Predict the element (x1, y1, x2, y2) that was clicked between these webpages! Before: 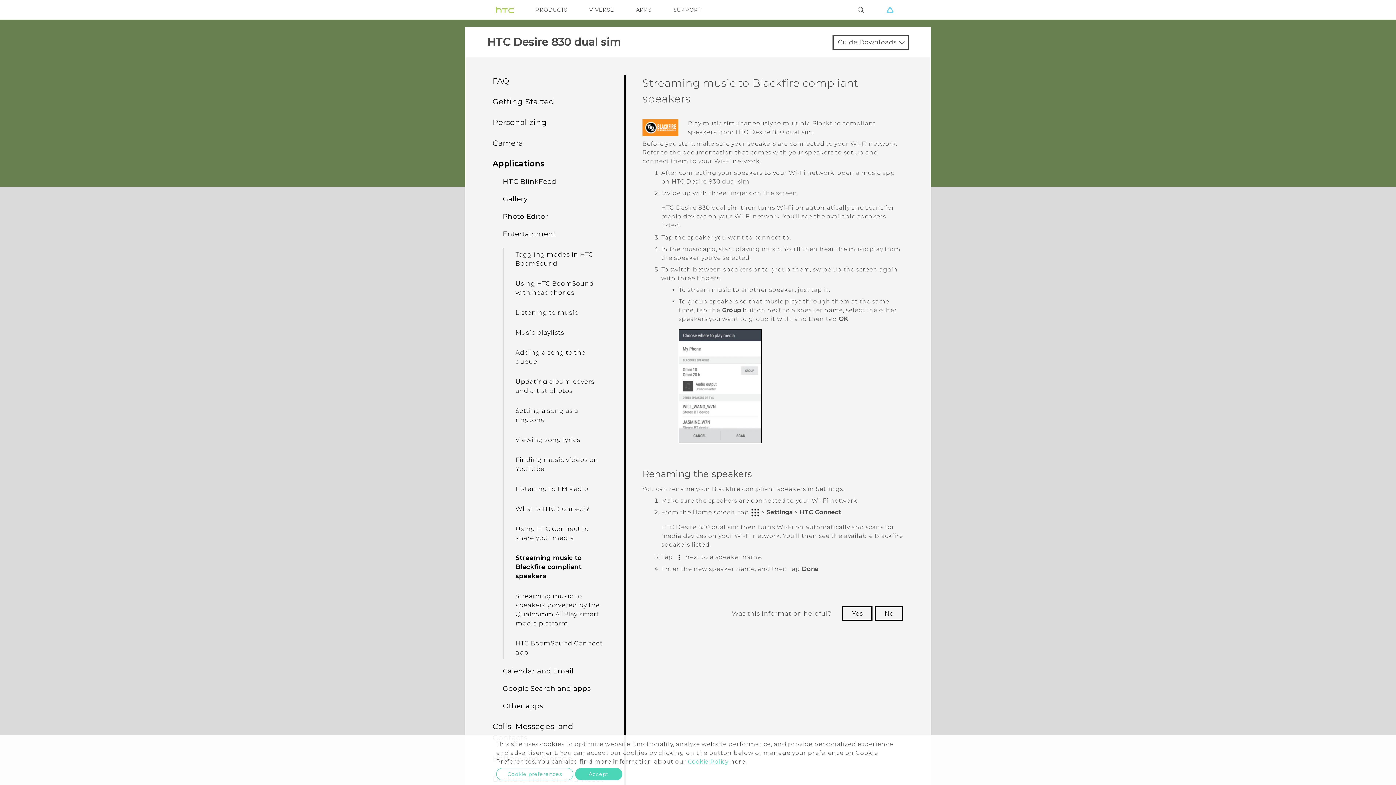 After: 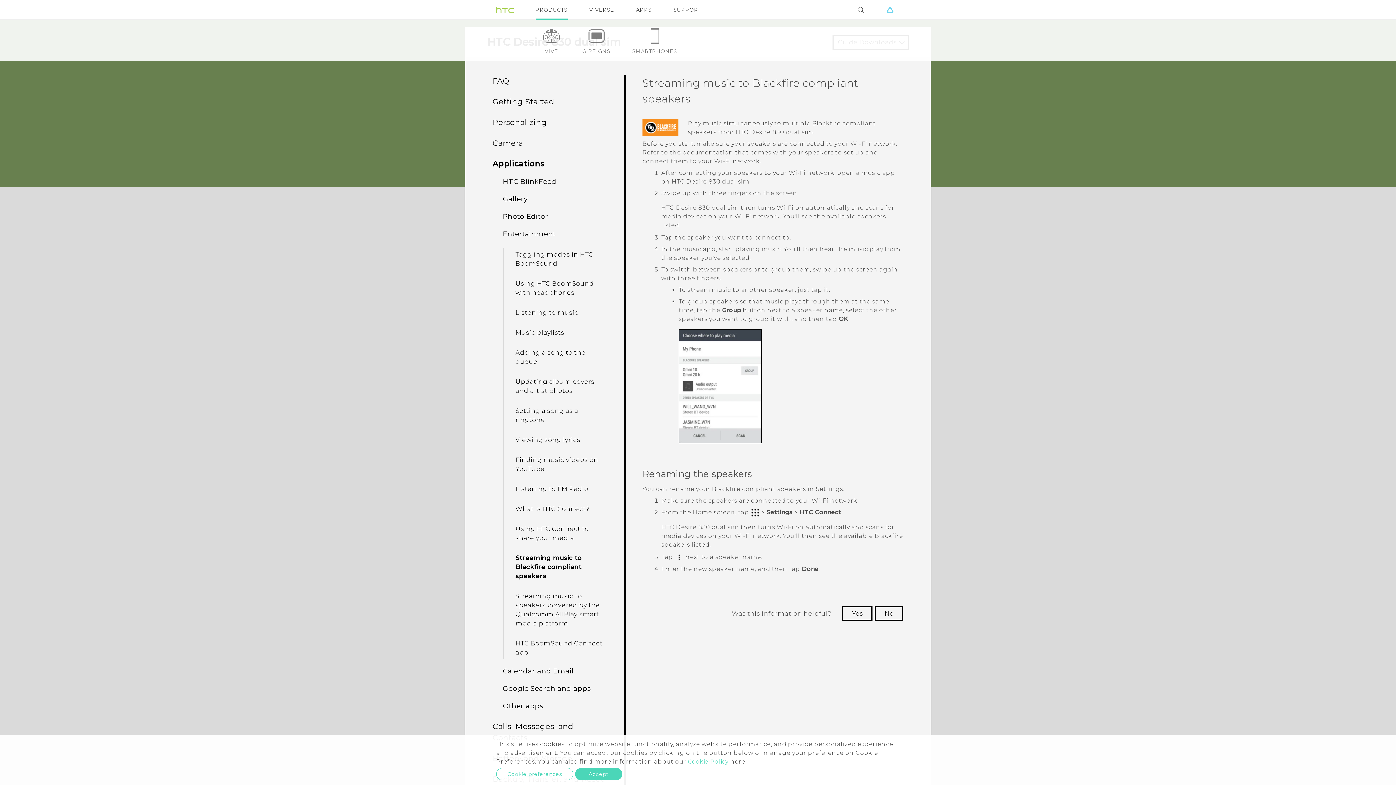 Action: bbox: (535, 0, 567, 19) label: PRODUCTS